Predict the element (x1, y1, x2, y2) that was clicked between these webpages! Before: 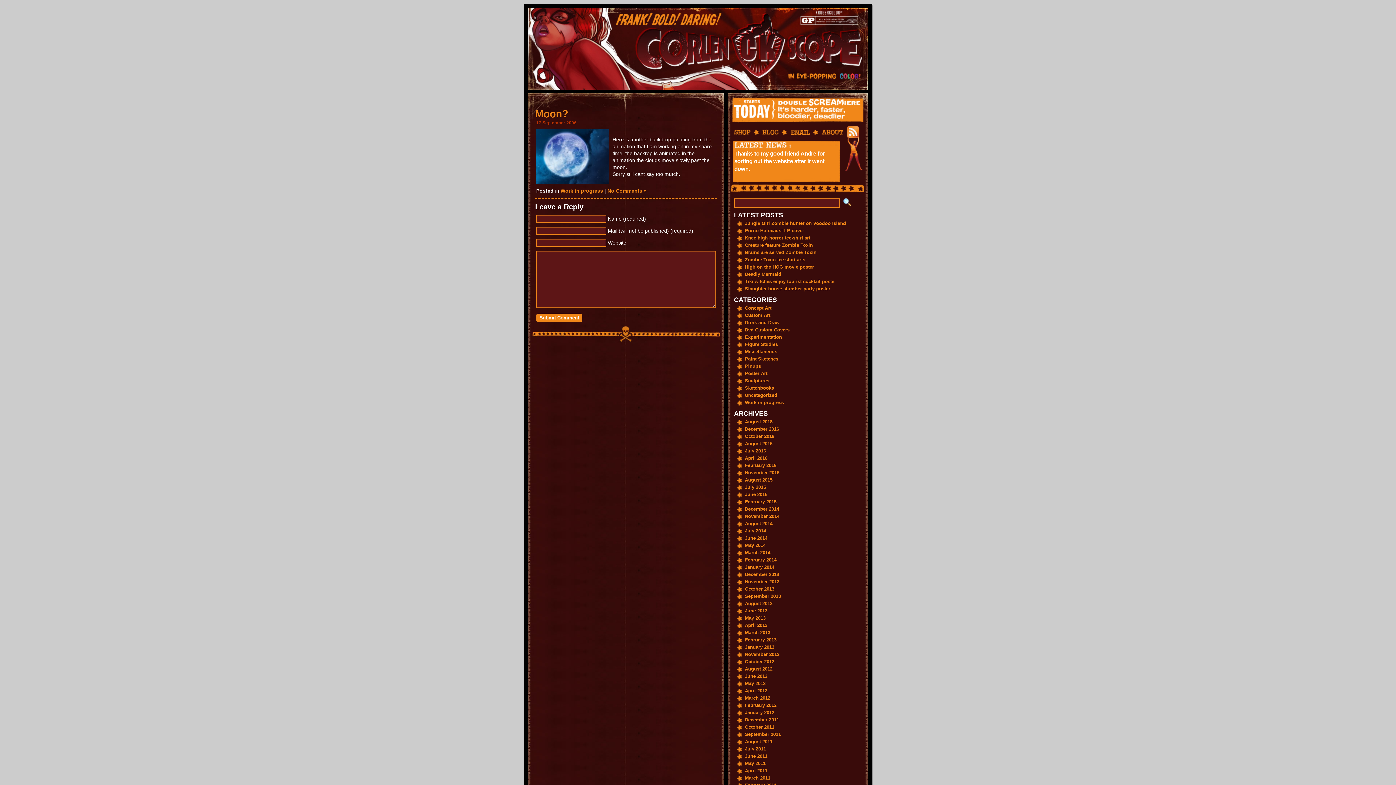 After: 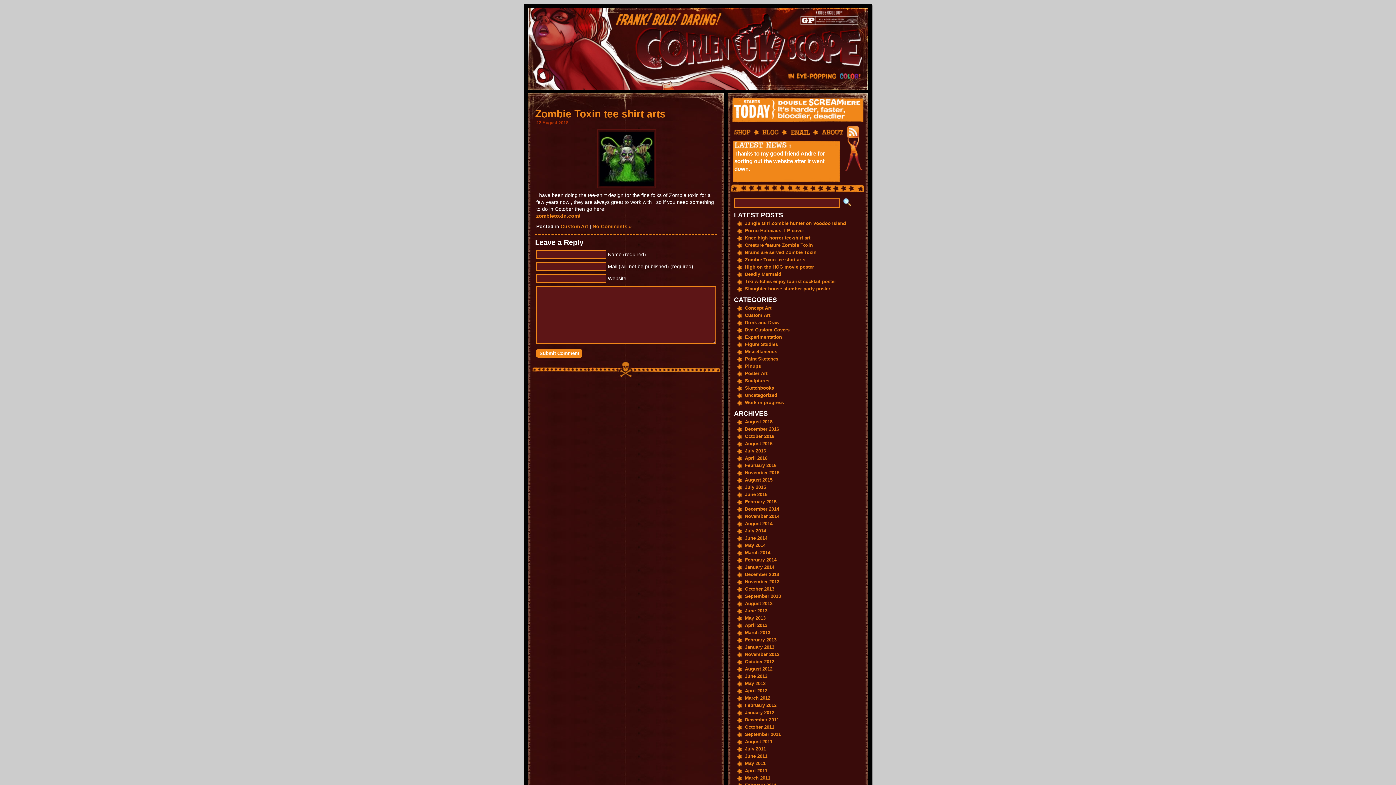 Action: label: Zombie Toxin tee shirt arts bbox: (744, 256, 858, 263)